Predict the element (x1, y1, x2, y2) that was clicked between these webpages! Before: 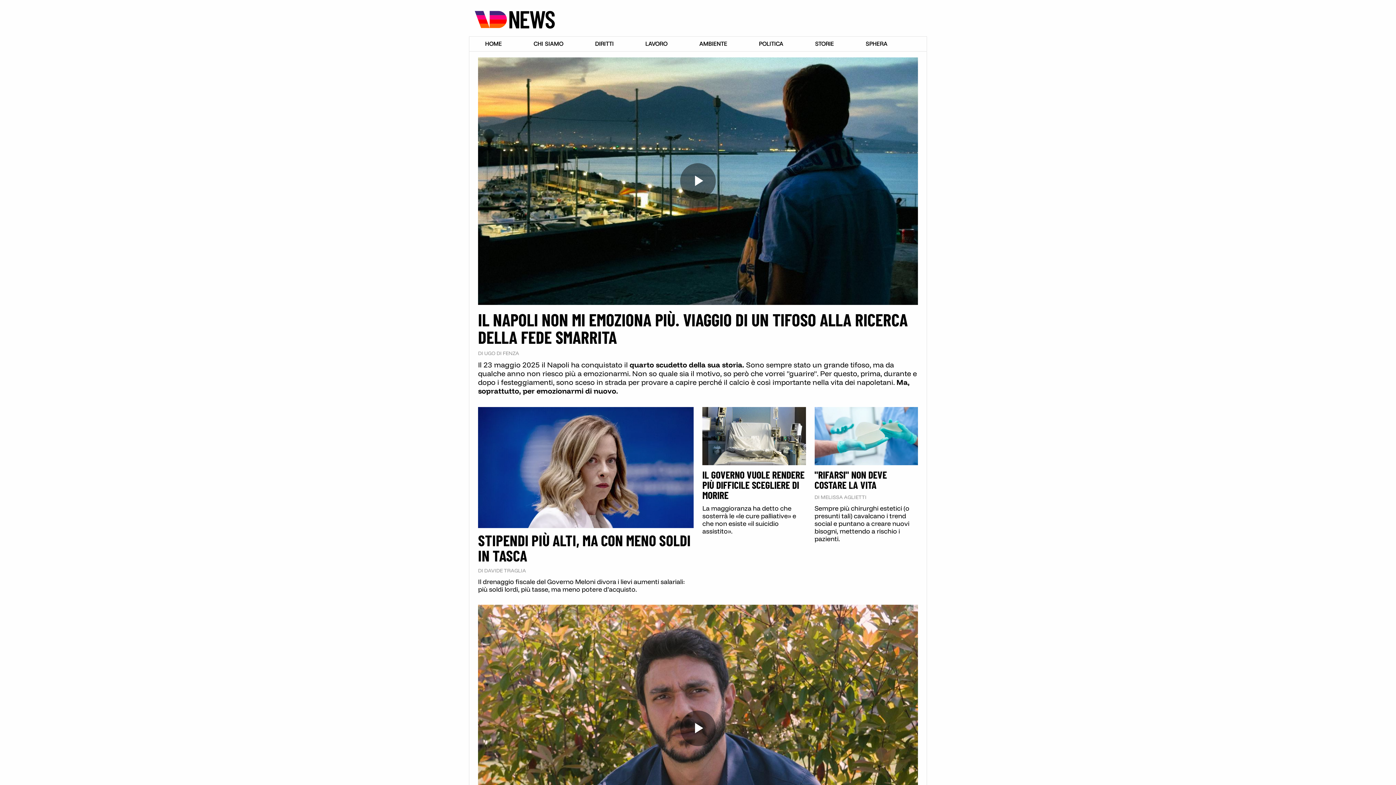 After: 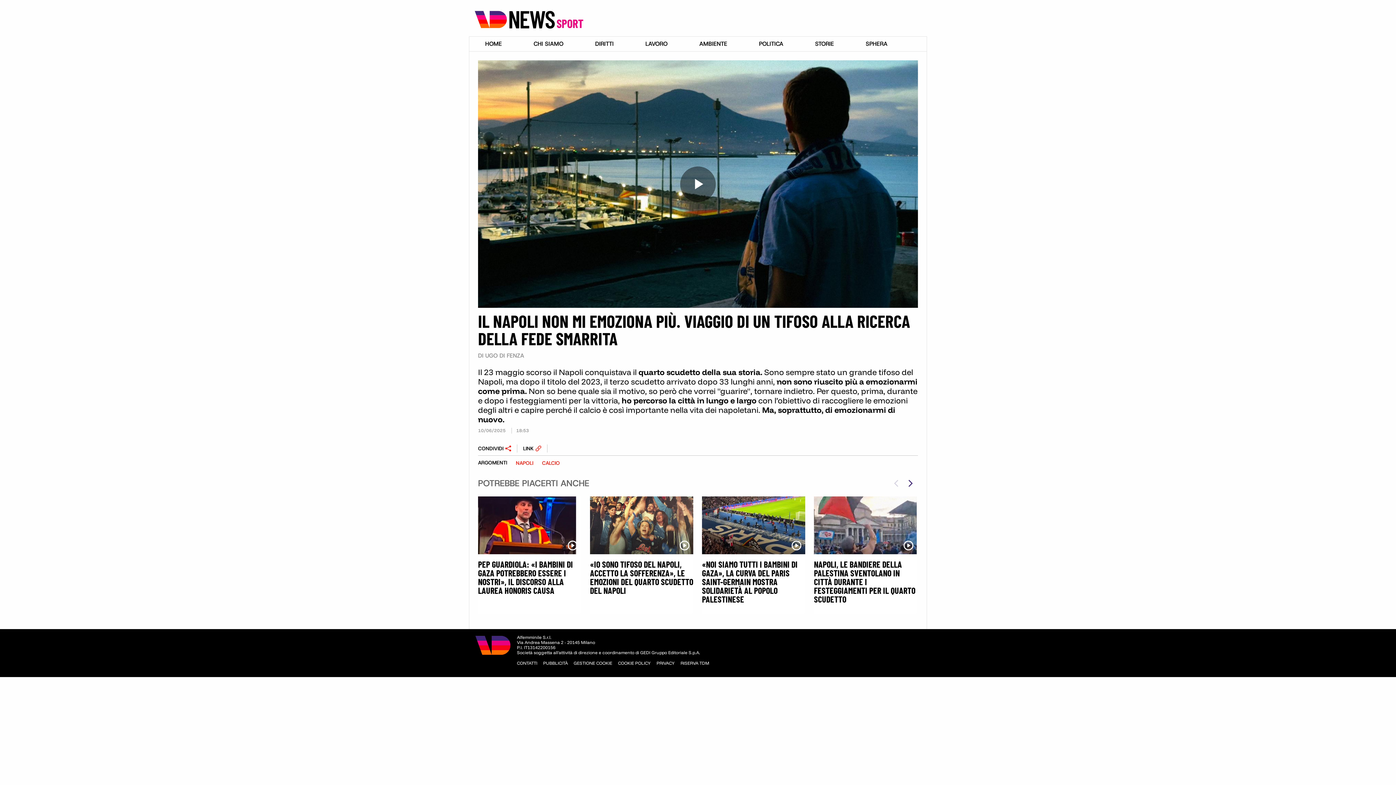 Action: bbox: (478, 360, 917, 395) label: Il 23 maggio 2025 il Napoli ha conquistato il quarto scudetto della sua storia. Sono sempre stato un grande tifoso, ma da qualche anno non riesco più a emozionarmi. Non so quale sia il motivo, so però che vorrei "guarire". Per questo, prima, durante e dopo i festeggiamenti, sono sceso in strada per provare a capire perché il calcio è così importante nella vita dei napoletani. Ma, soprattutto, per emozionarmi di nuovo.